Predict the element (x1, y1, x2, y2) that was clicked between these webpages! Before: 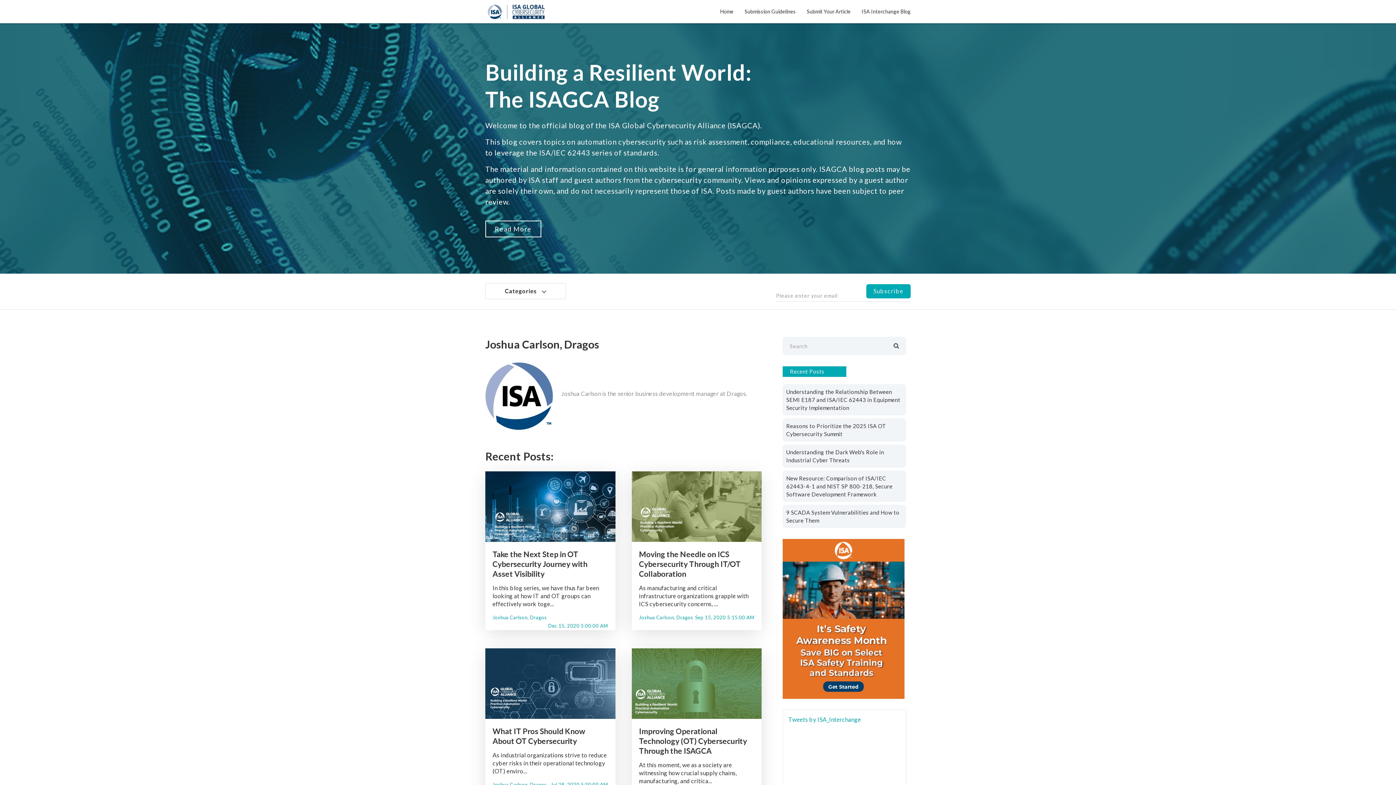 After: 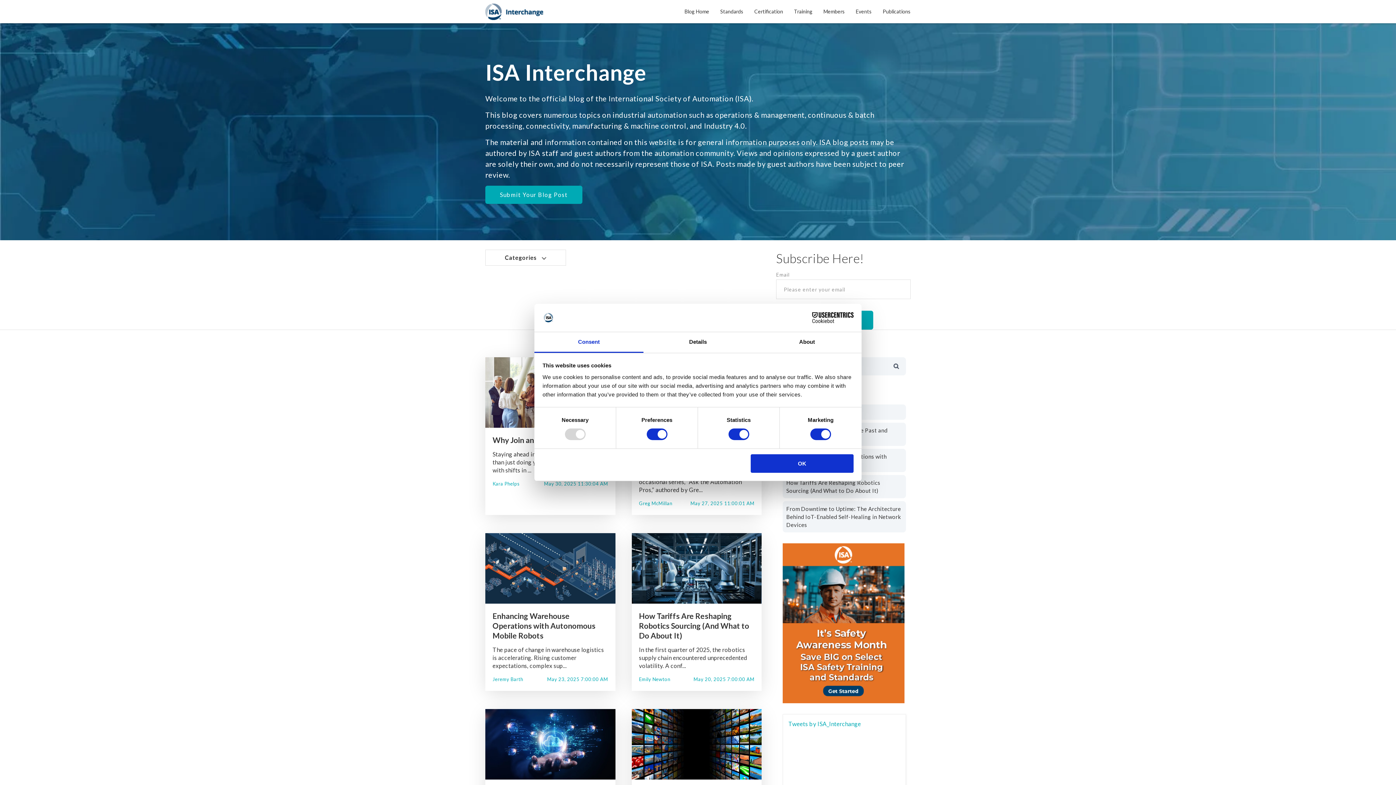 Action: label: ISA Interchange Blog bbox: (856, 0, 916, 23)